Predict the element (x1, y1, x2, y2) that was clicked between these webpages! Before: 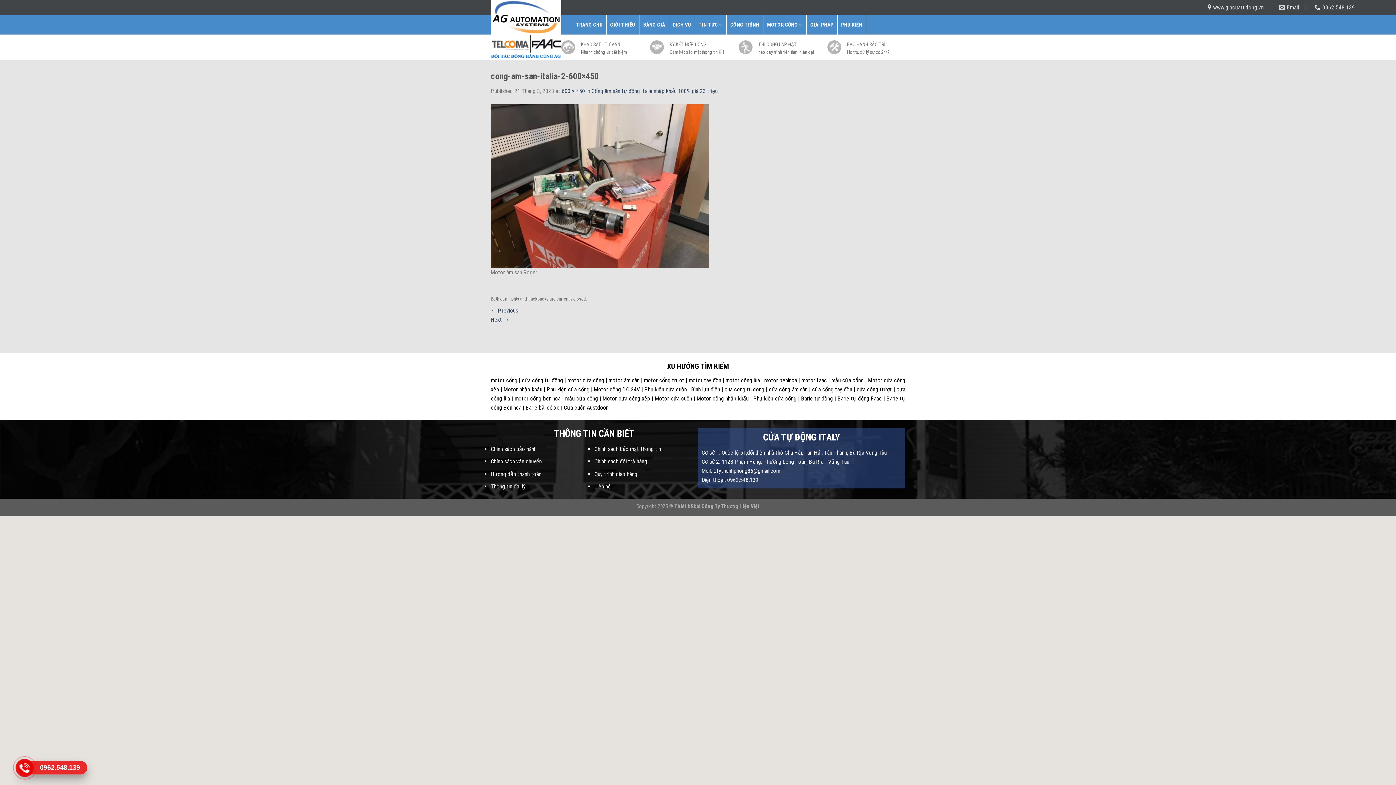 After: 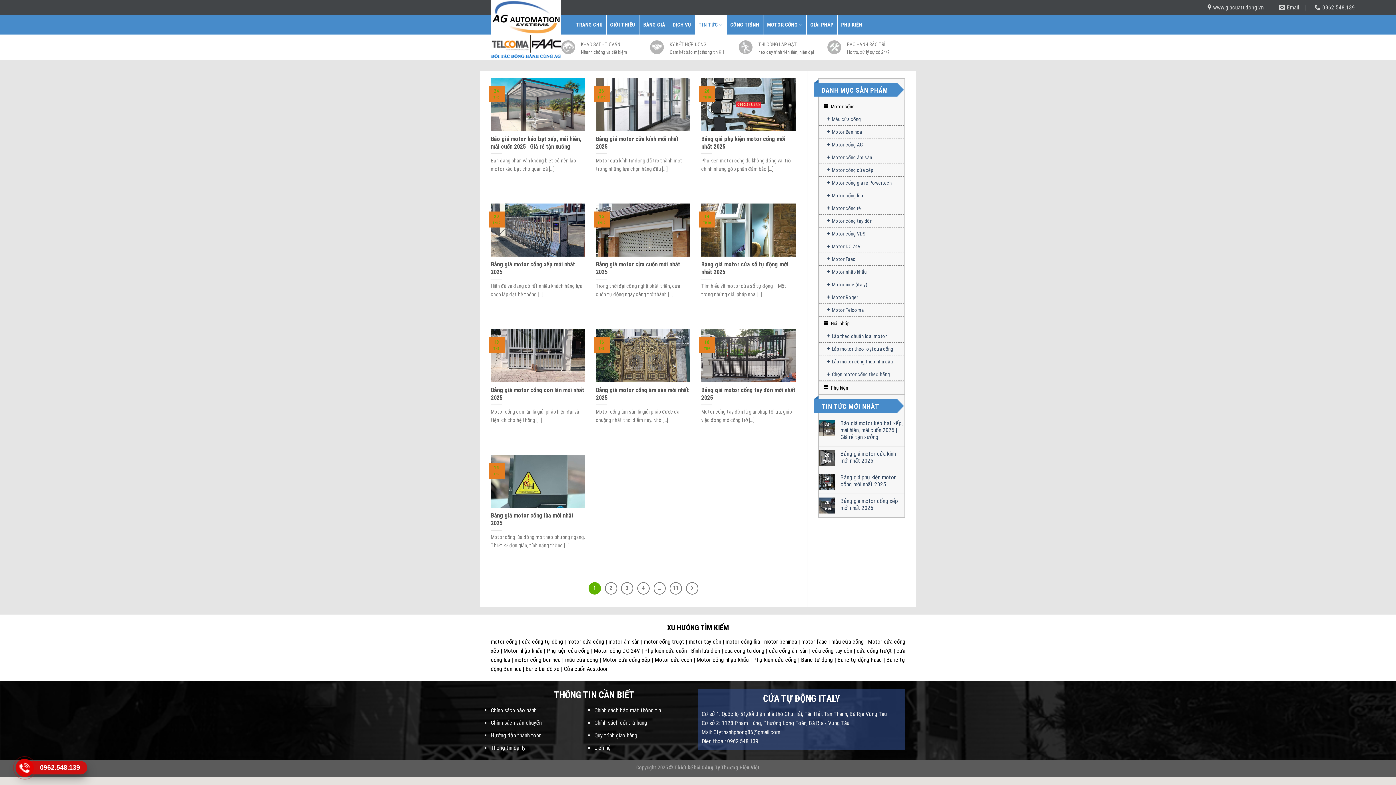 Action: bbox: (695, 14, 726, 34) label: TIN TỨC